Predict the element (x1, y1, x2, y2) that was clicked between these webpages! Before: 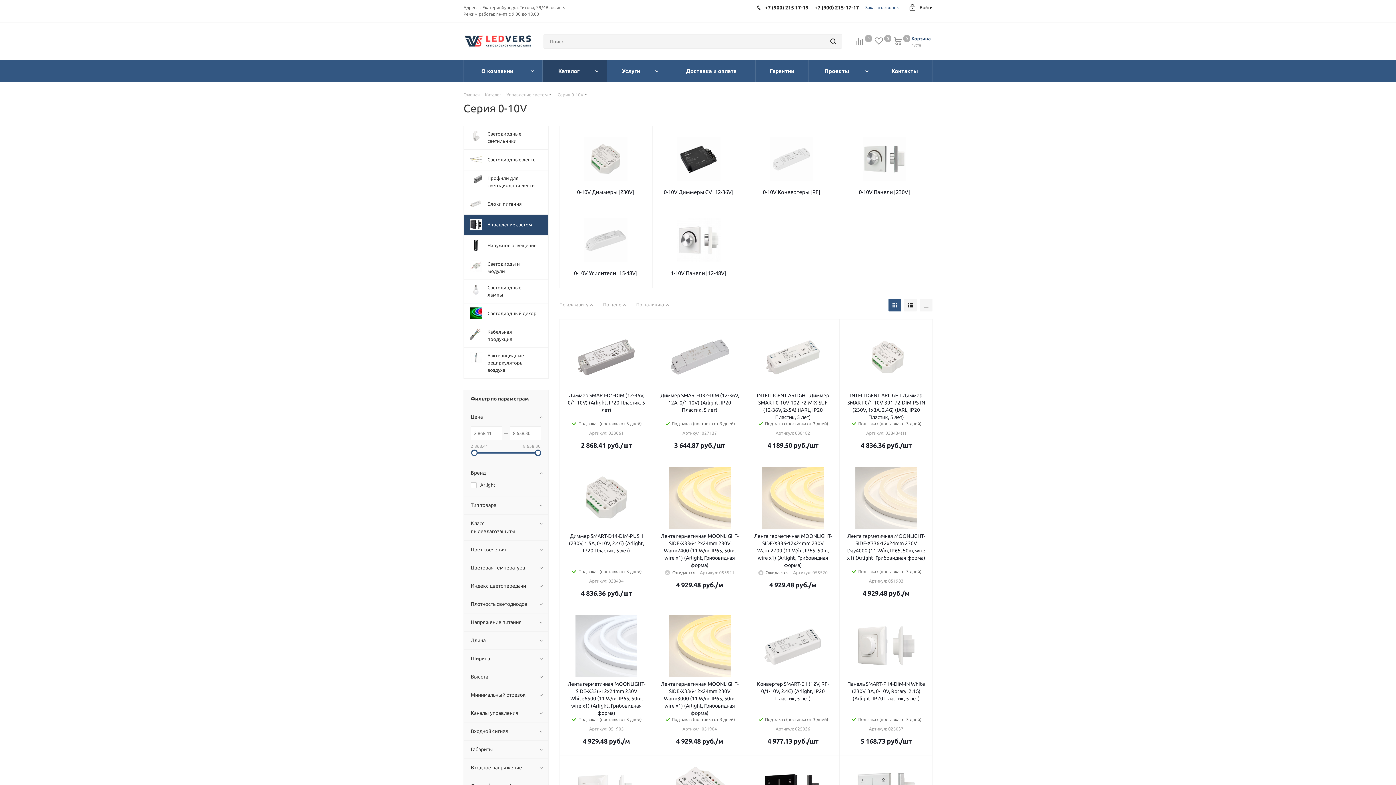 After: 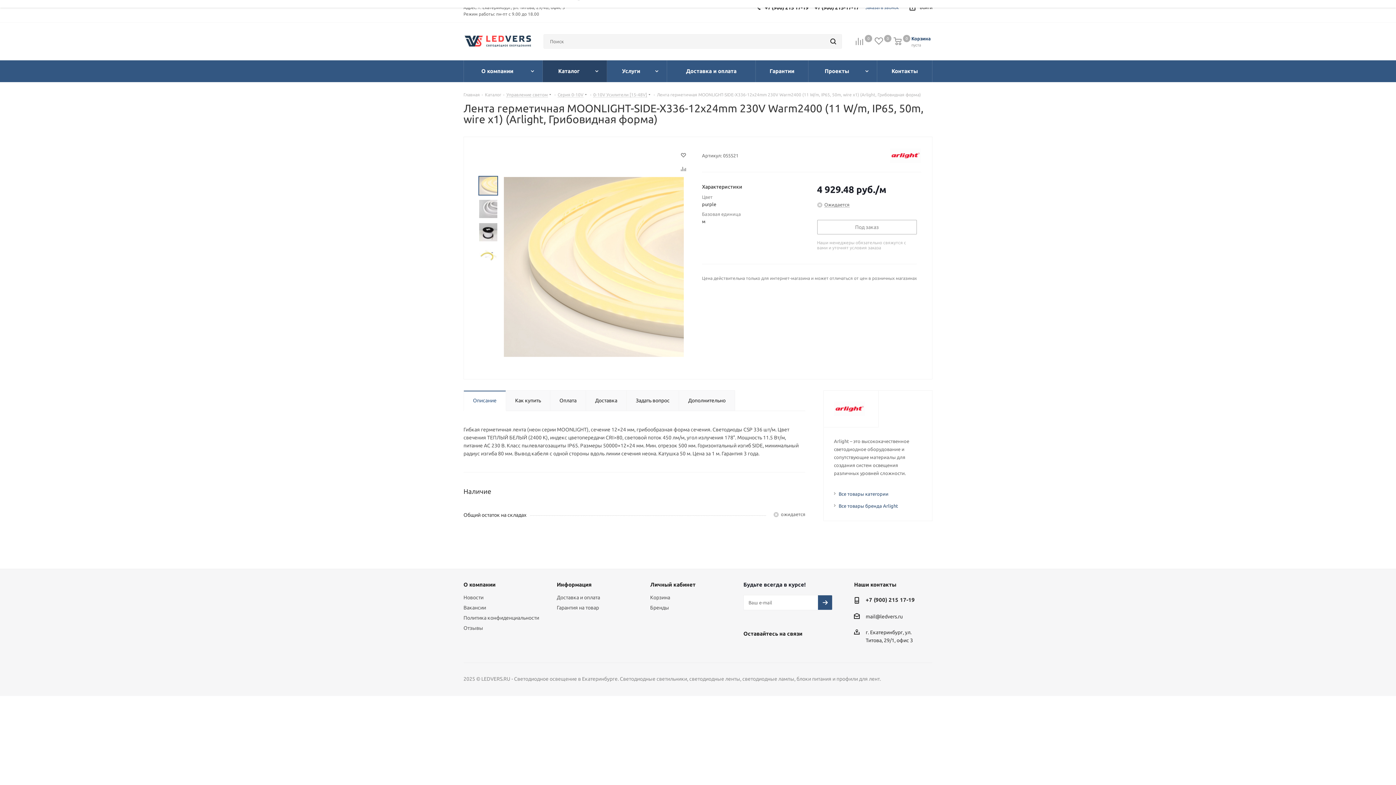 Action: bbox: (660, 467, 739, 529)